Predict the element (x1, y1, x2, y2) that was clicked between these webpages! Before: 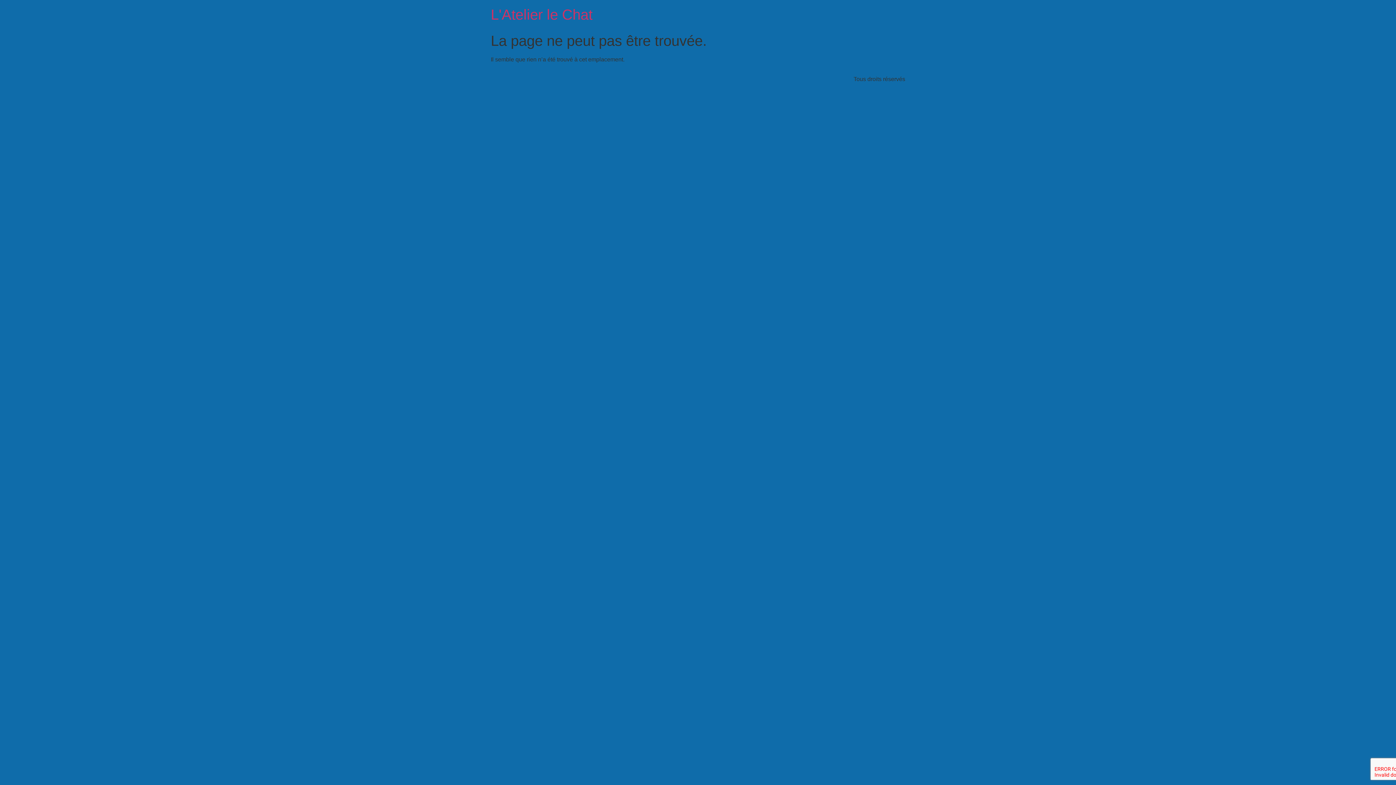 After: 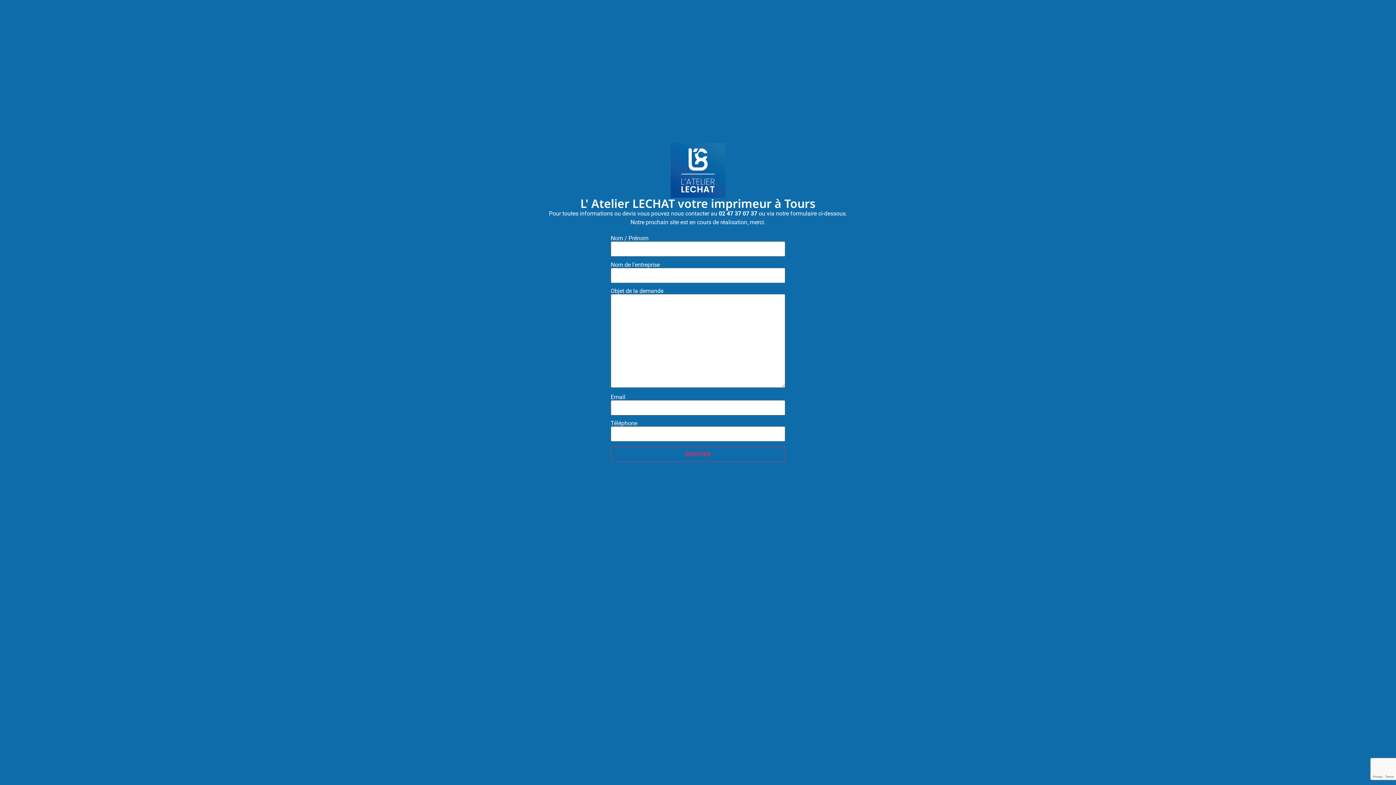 Action: label: L'Atelier le Chat bbox: (490, 6, 592, 22)